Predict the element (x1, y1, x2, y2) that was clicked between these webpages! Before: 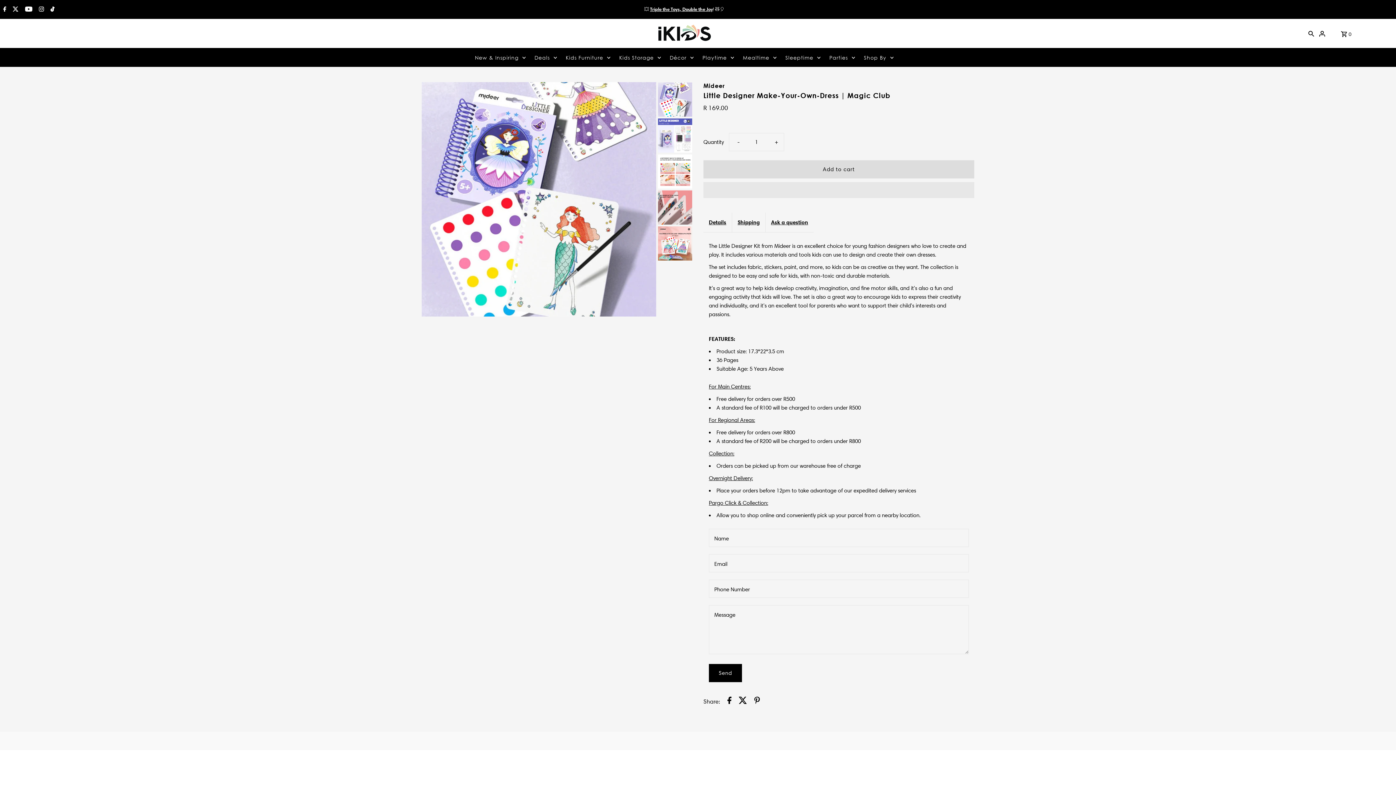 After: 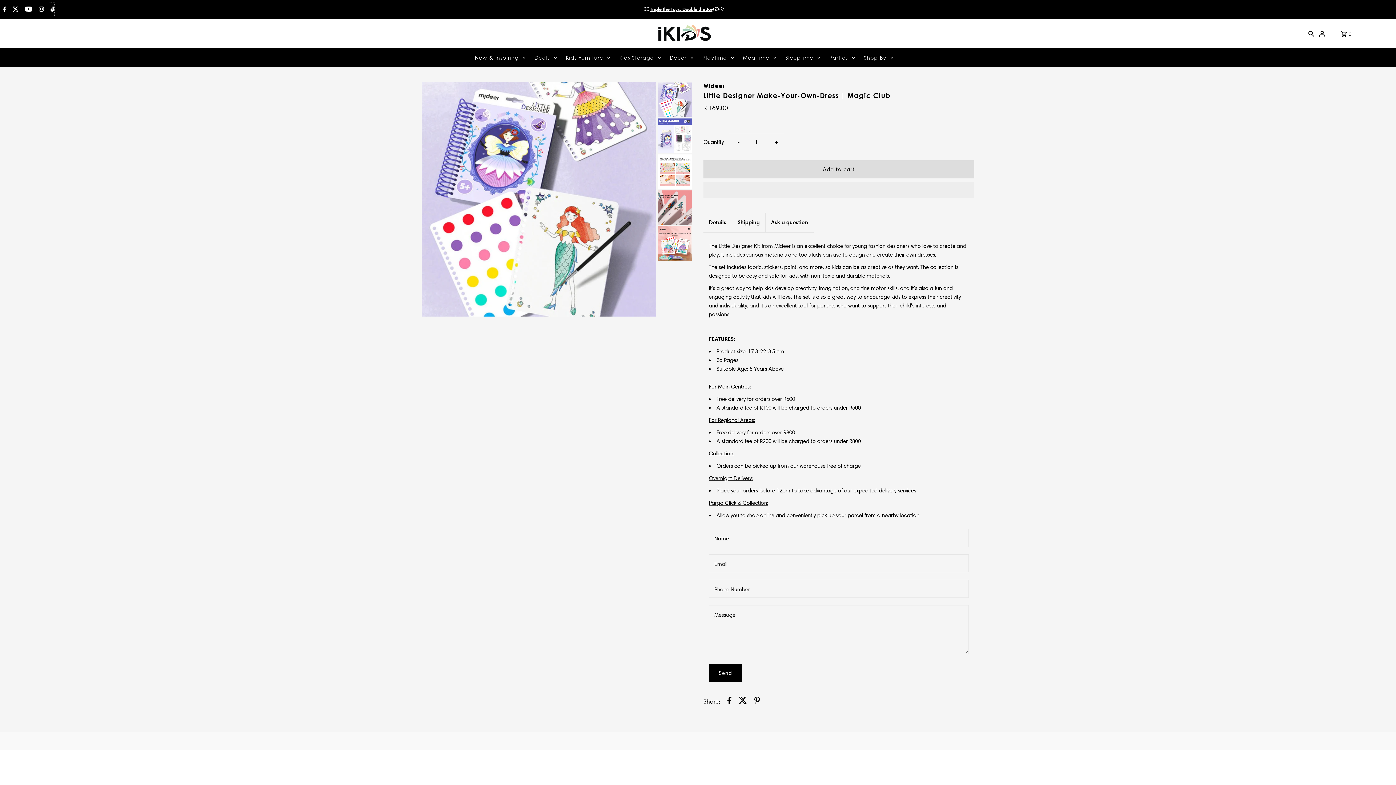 Action: bbox: (48, 2, 54, 17) label: Tiktok